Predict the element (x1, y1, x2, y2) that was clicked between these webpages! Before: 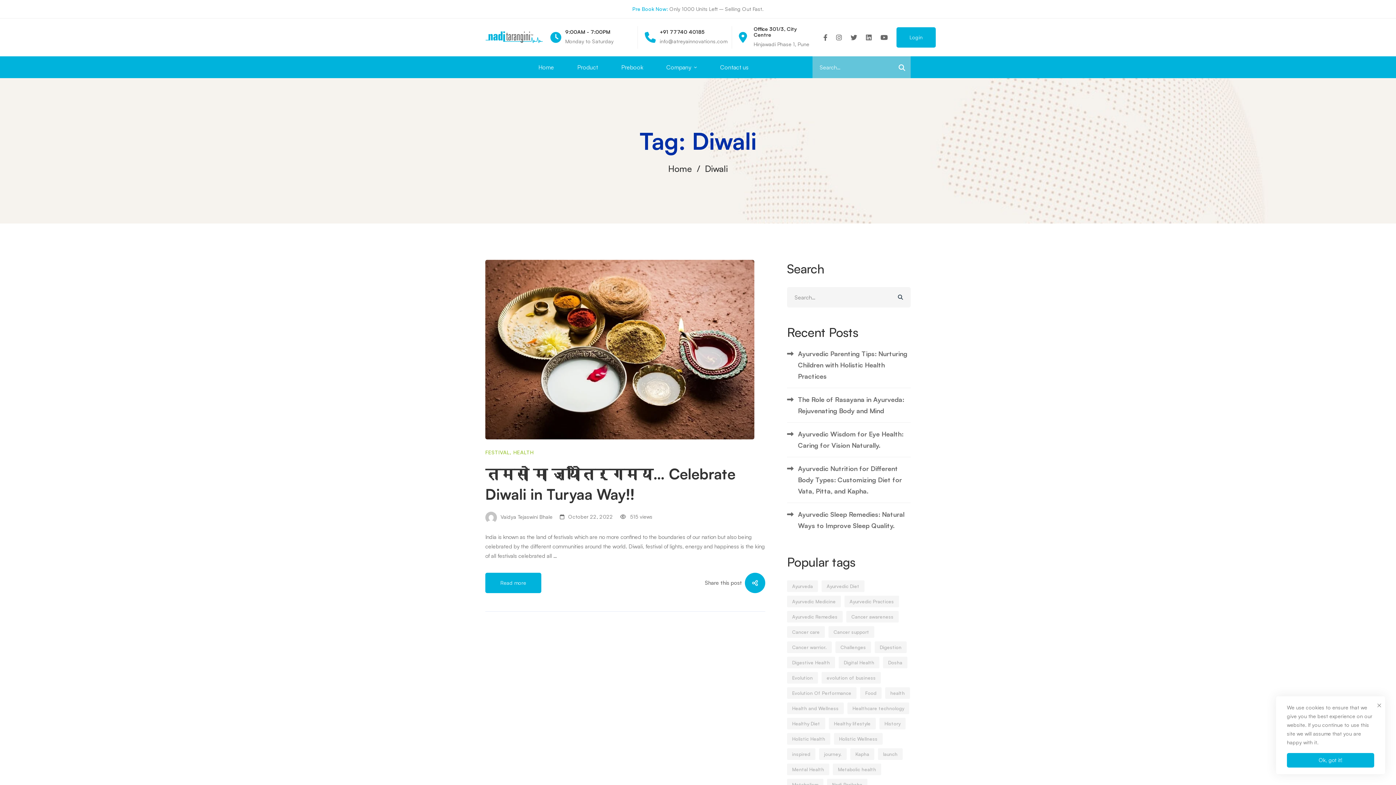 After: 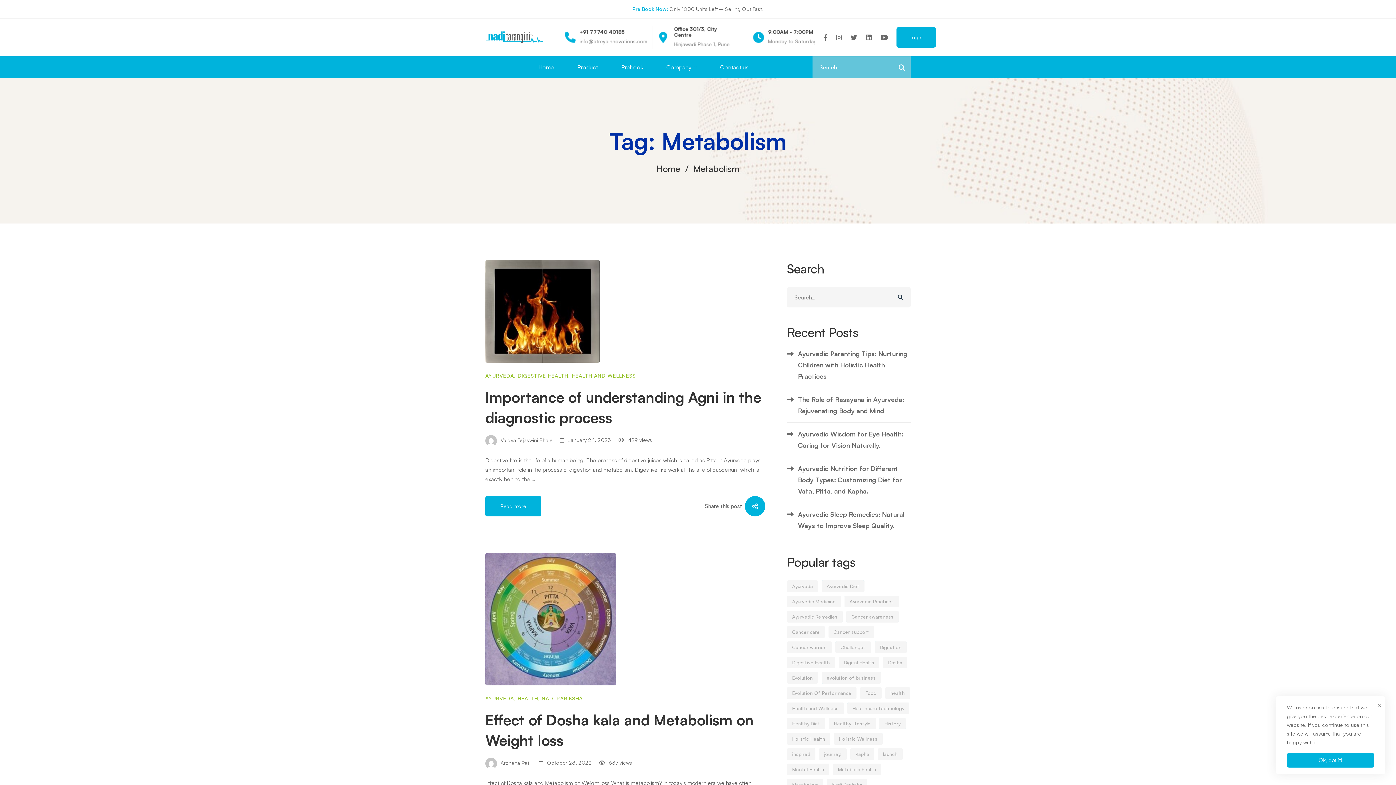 Action: label: Metabolism (3 items) bbox: (787, 779, 823, 790)